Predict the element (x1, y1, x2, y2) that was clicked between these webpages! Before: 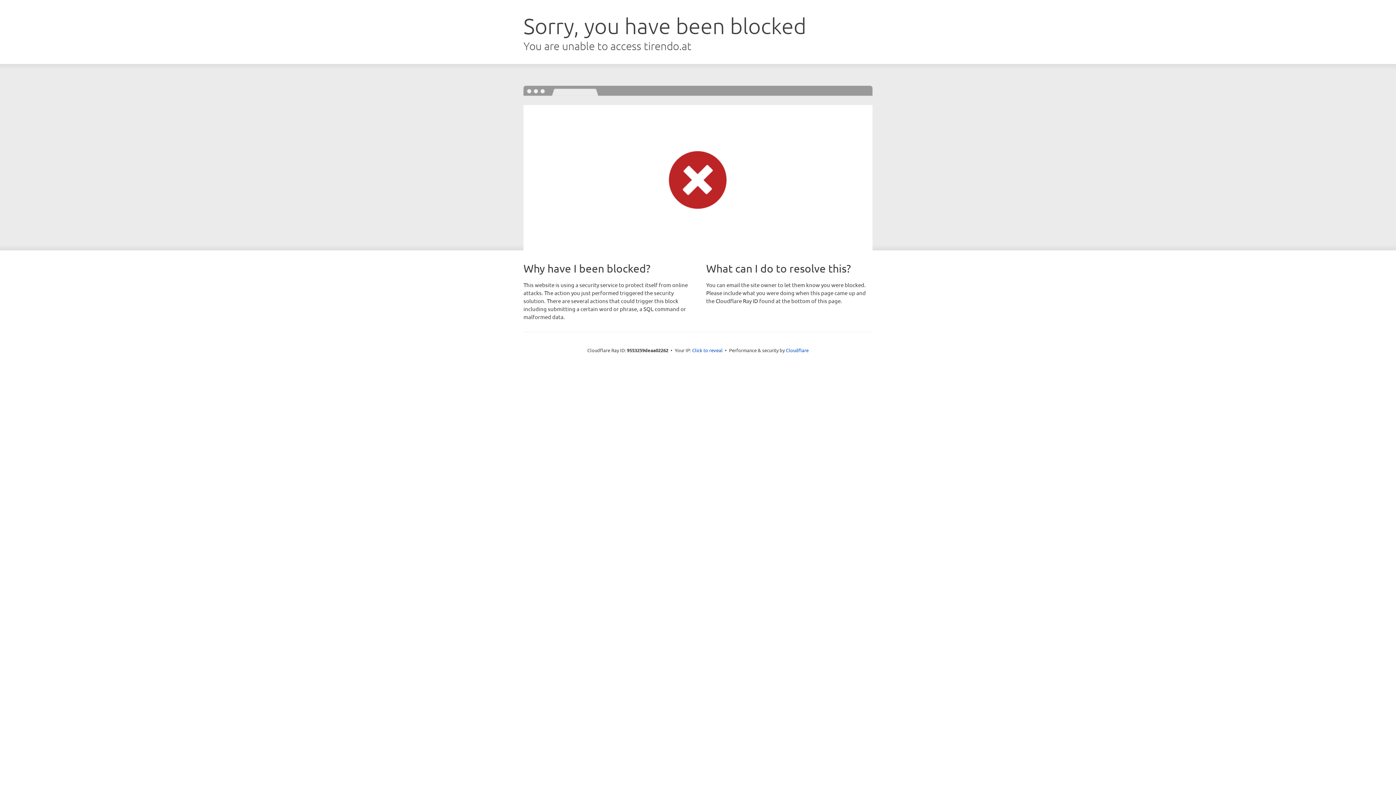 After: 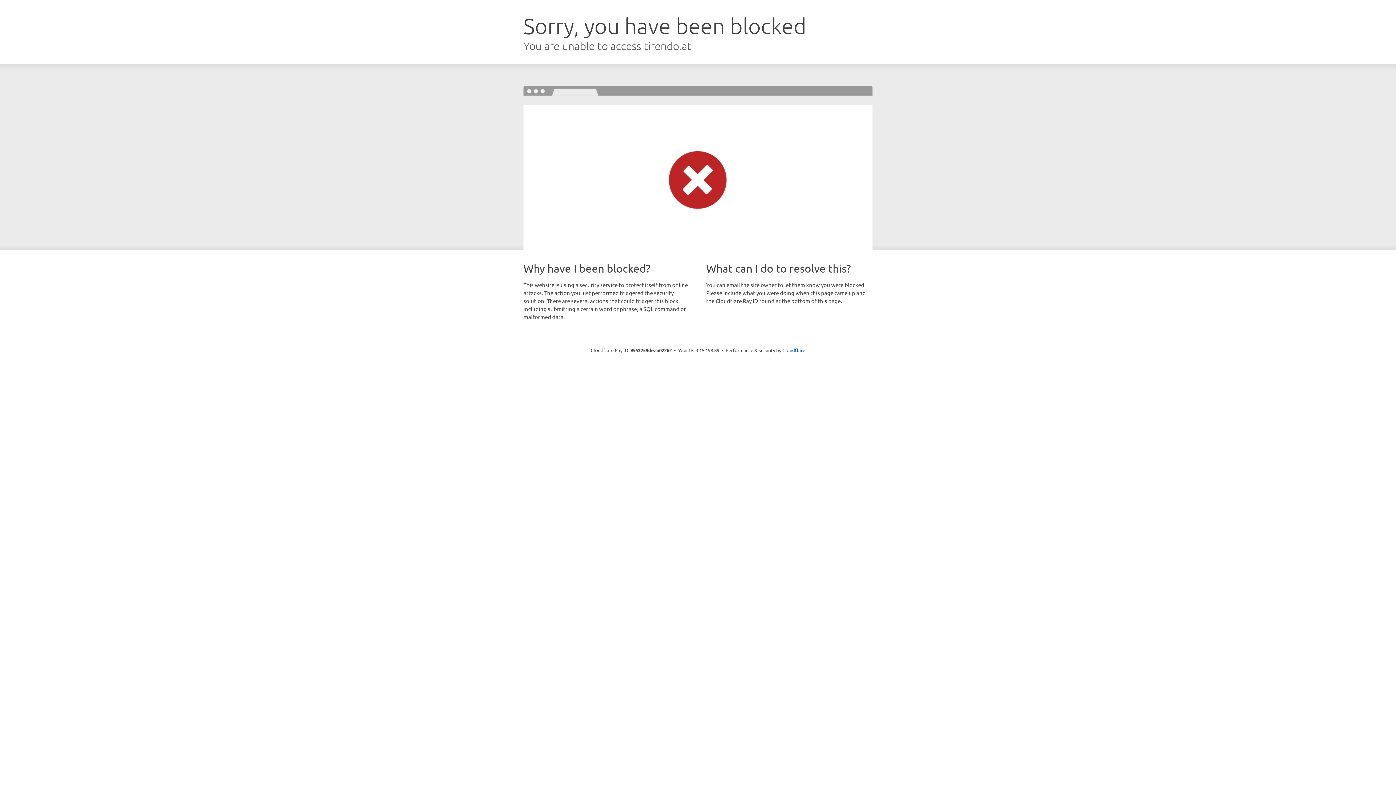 Action: label: Click to reveal bbox: (692, 346, 722, 353)